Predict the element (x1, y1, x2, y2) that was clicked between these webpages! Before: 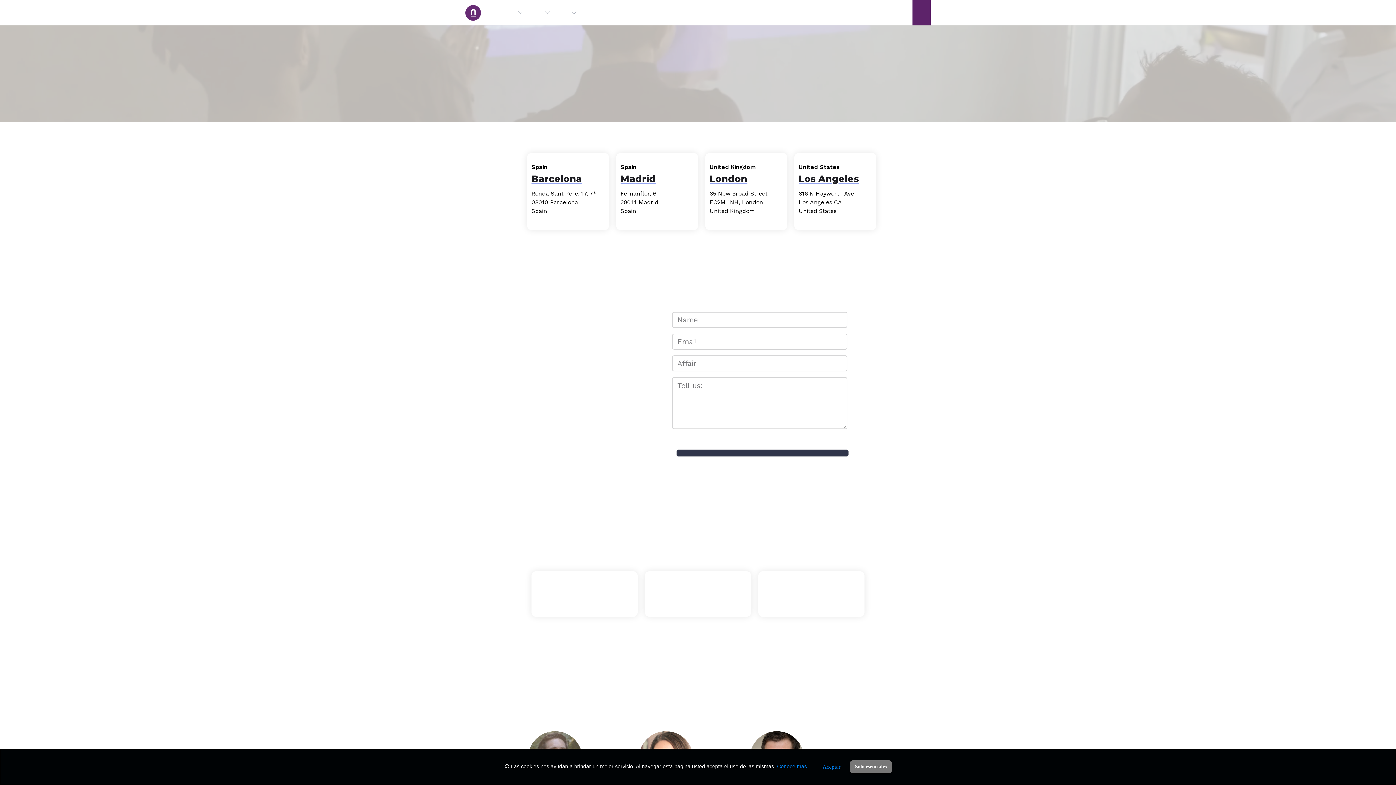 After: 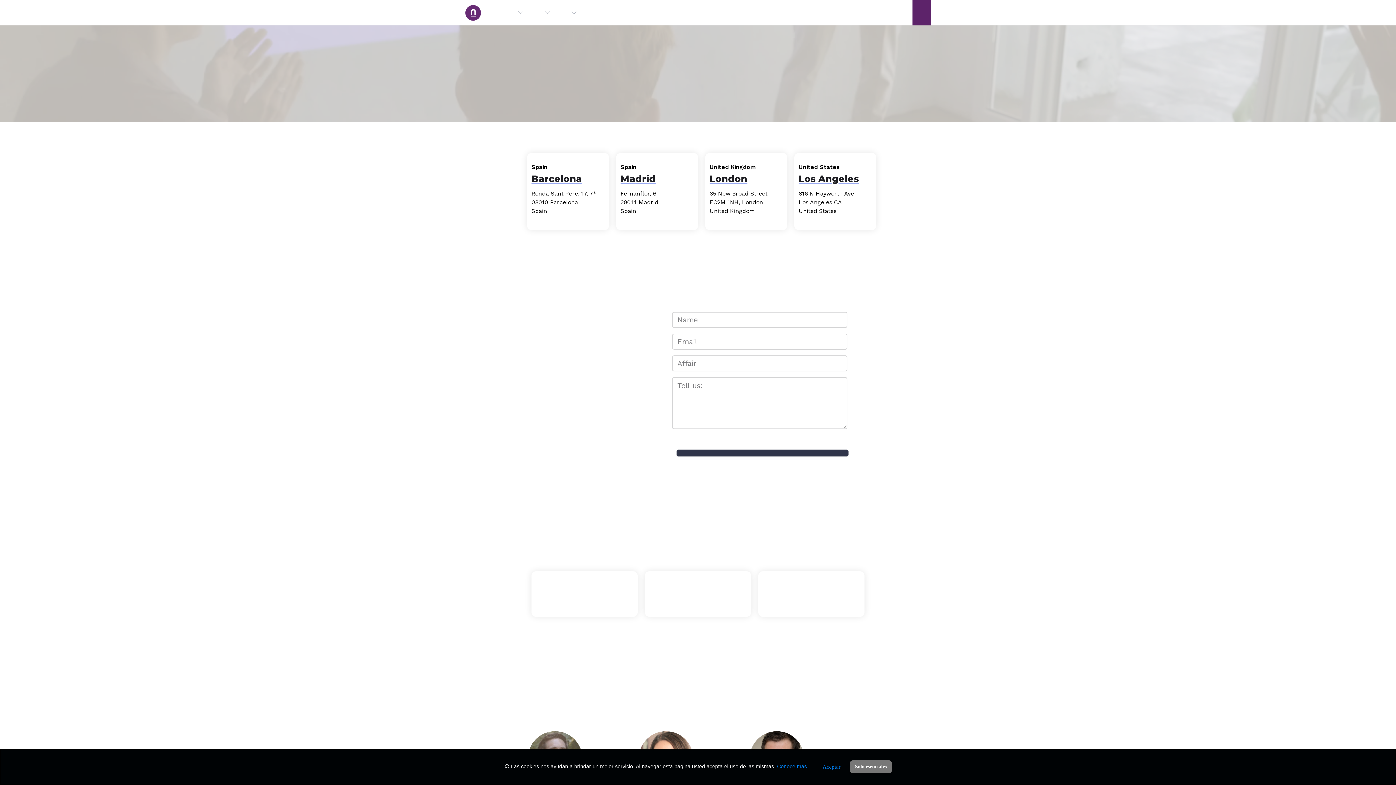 Action: bbox: (650, 577, 745, 611) label: 


